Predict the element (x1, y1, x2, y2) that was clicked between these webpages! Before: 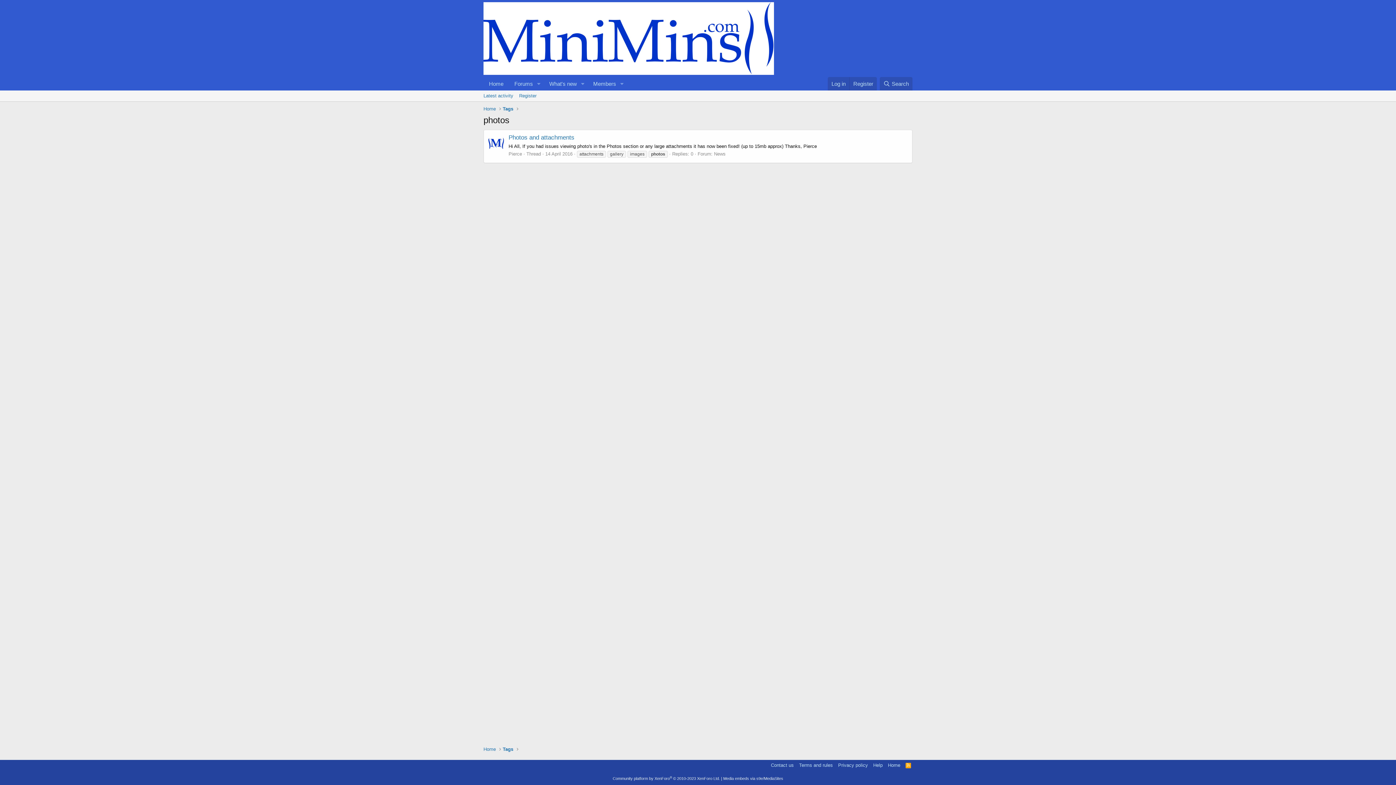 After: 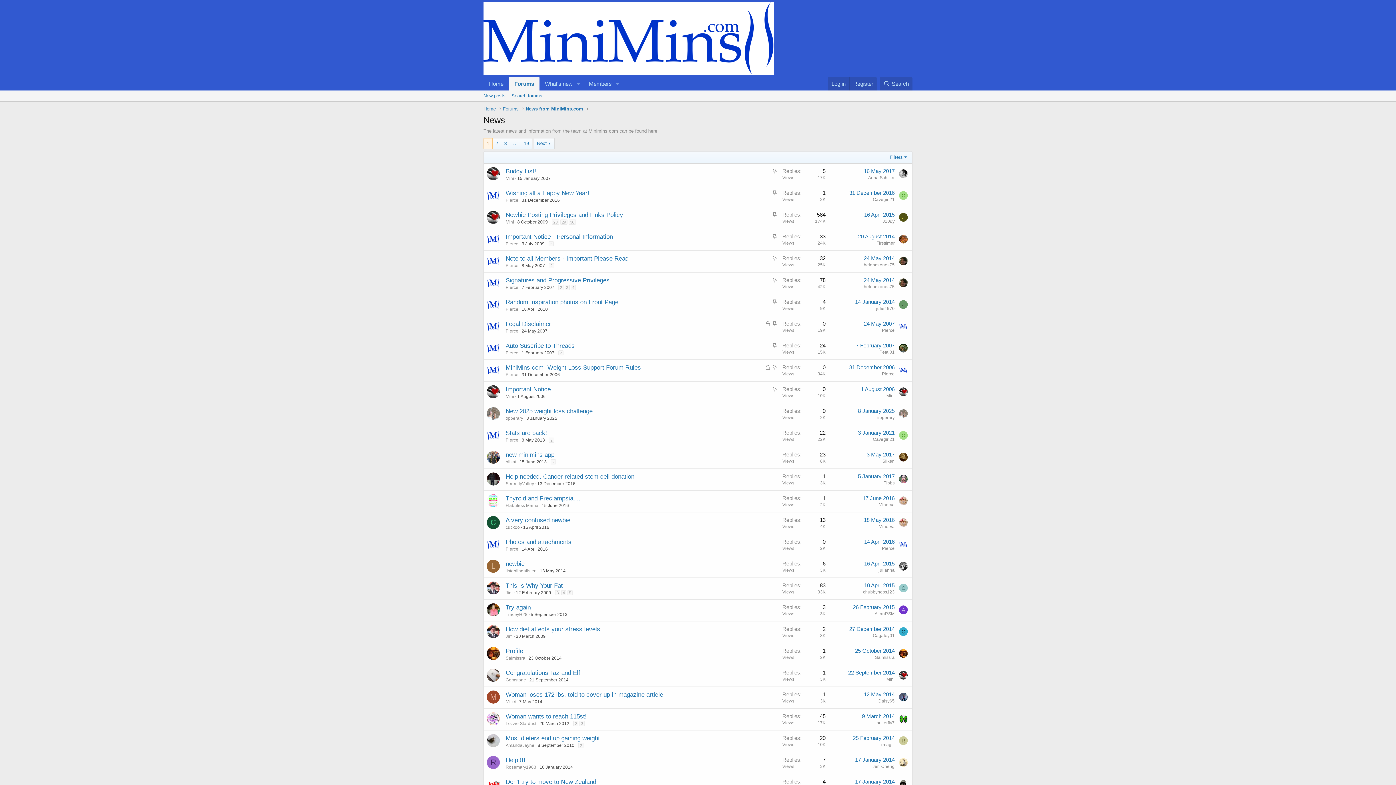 Action: label: News bbox: (714, 151, 725, 156)